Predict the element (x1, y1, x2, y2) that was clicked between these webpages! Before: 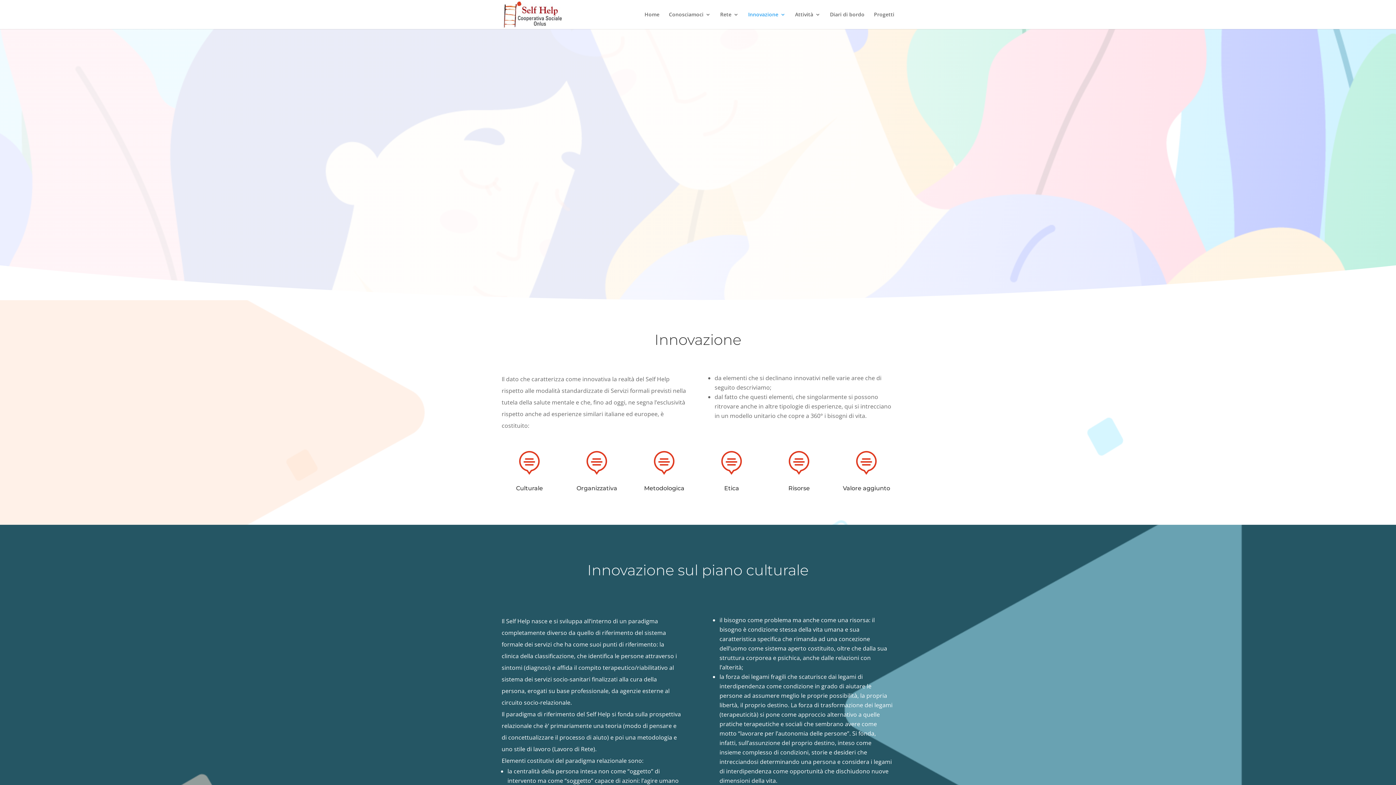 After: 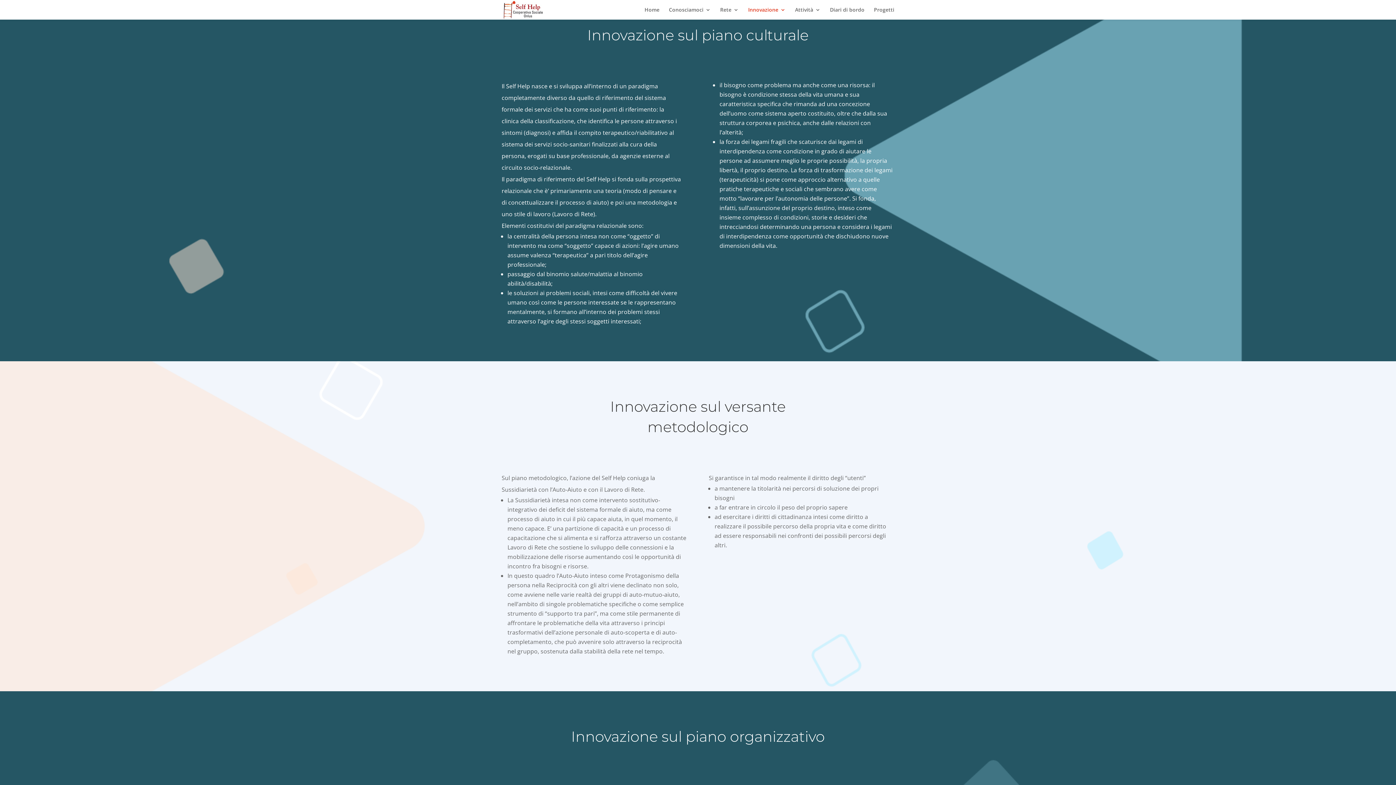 Action: label:  bbox: (518, 451, 541, 474)